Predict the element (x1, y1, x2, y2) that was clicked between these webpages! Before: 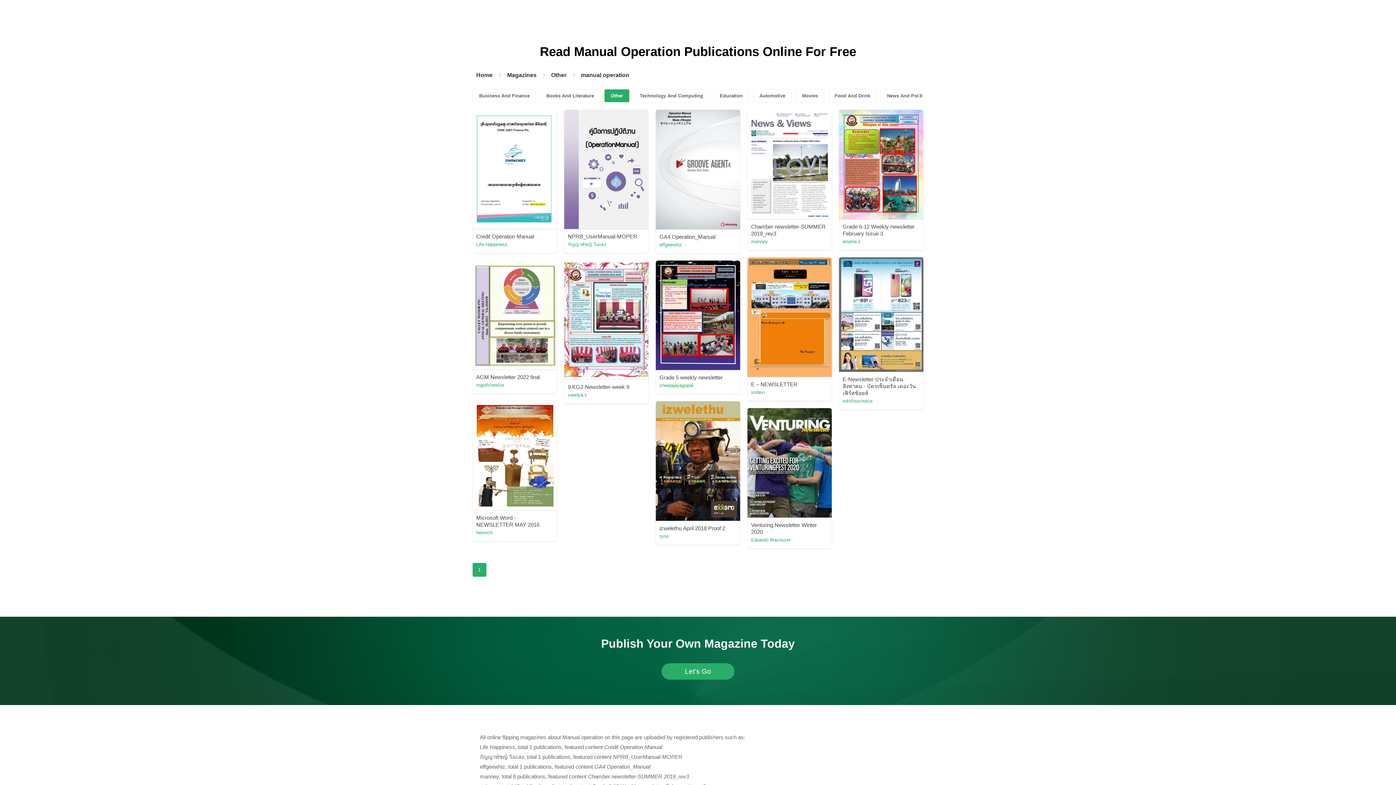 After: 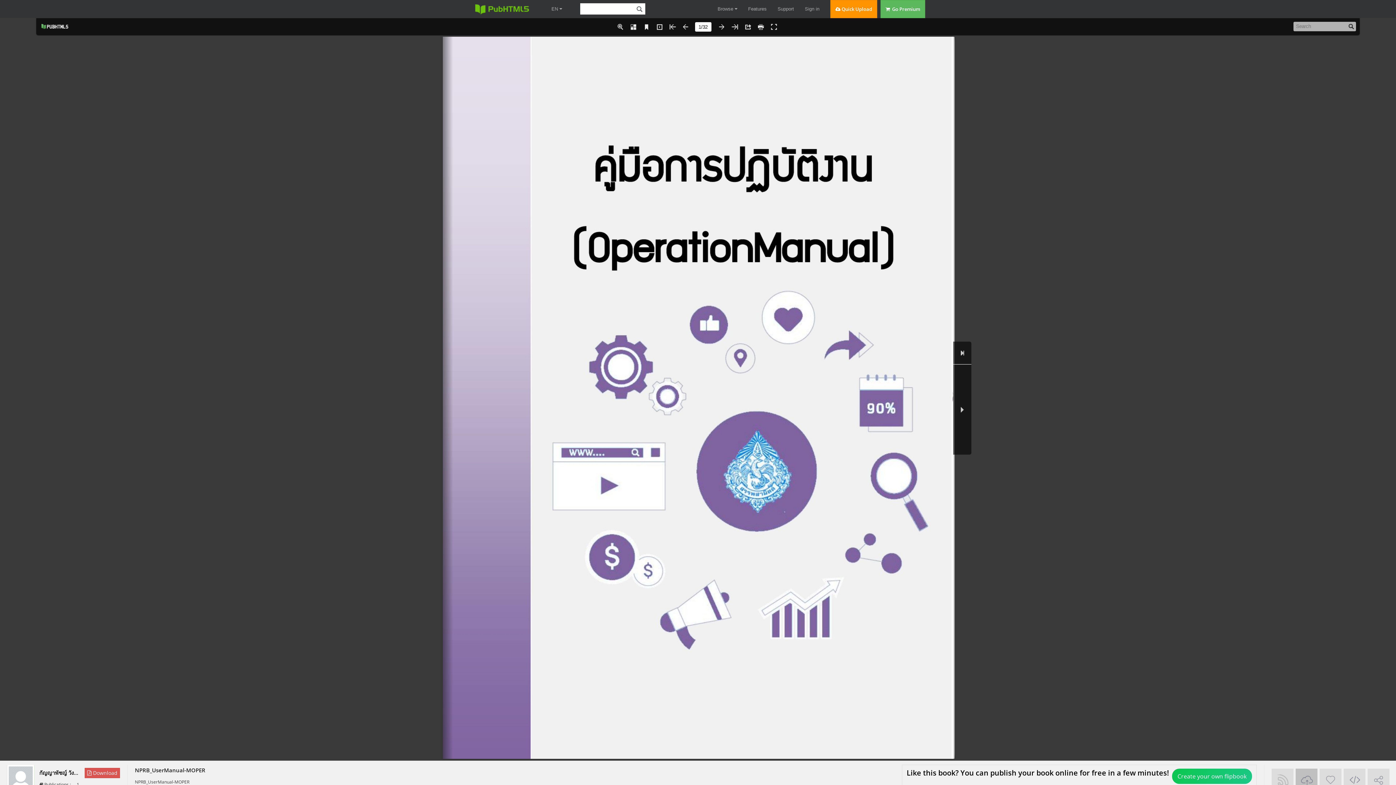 Action: bbox: (564, 109, 648, 229)